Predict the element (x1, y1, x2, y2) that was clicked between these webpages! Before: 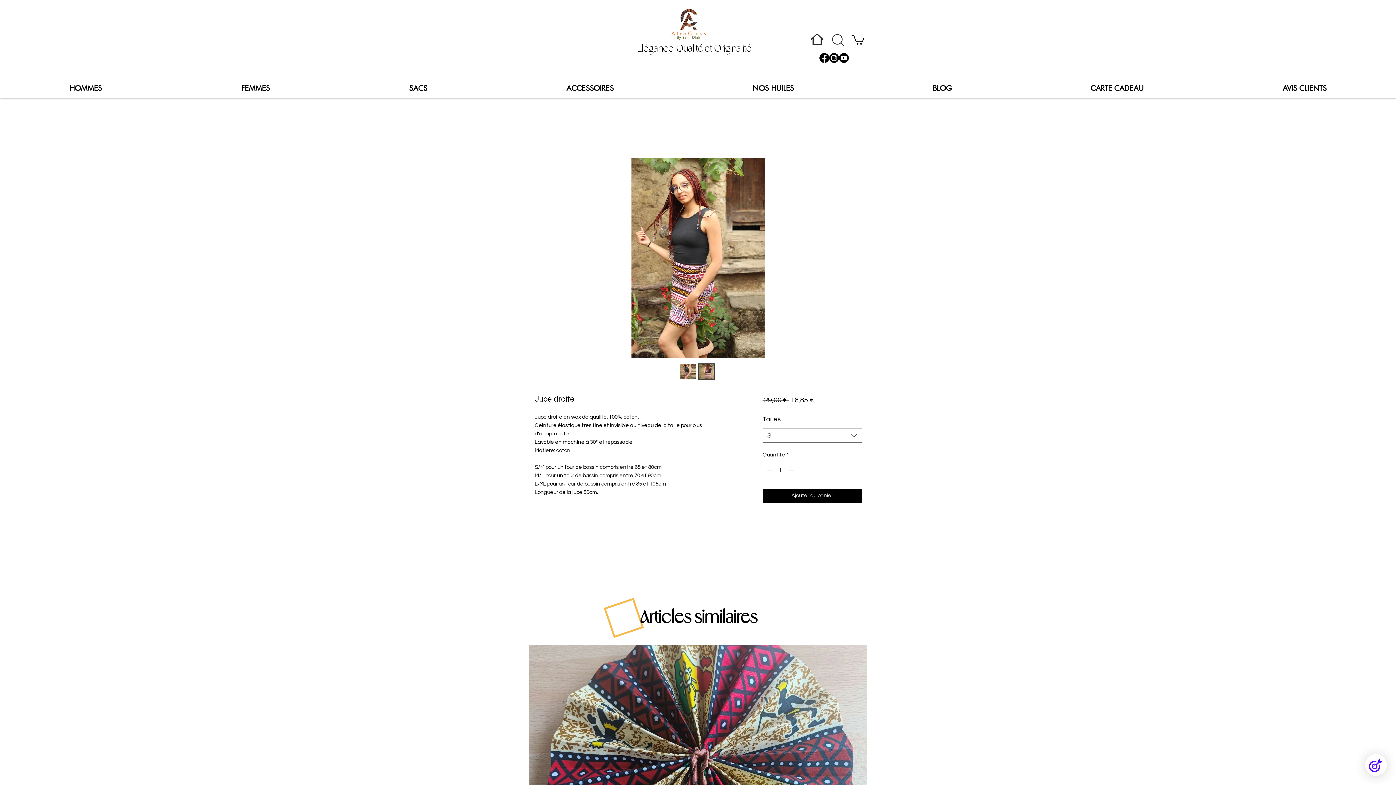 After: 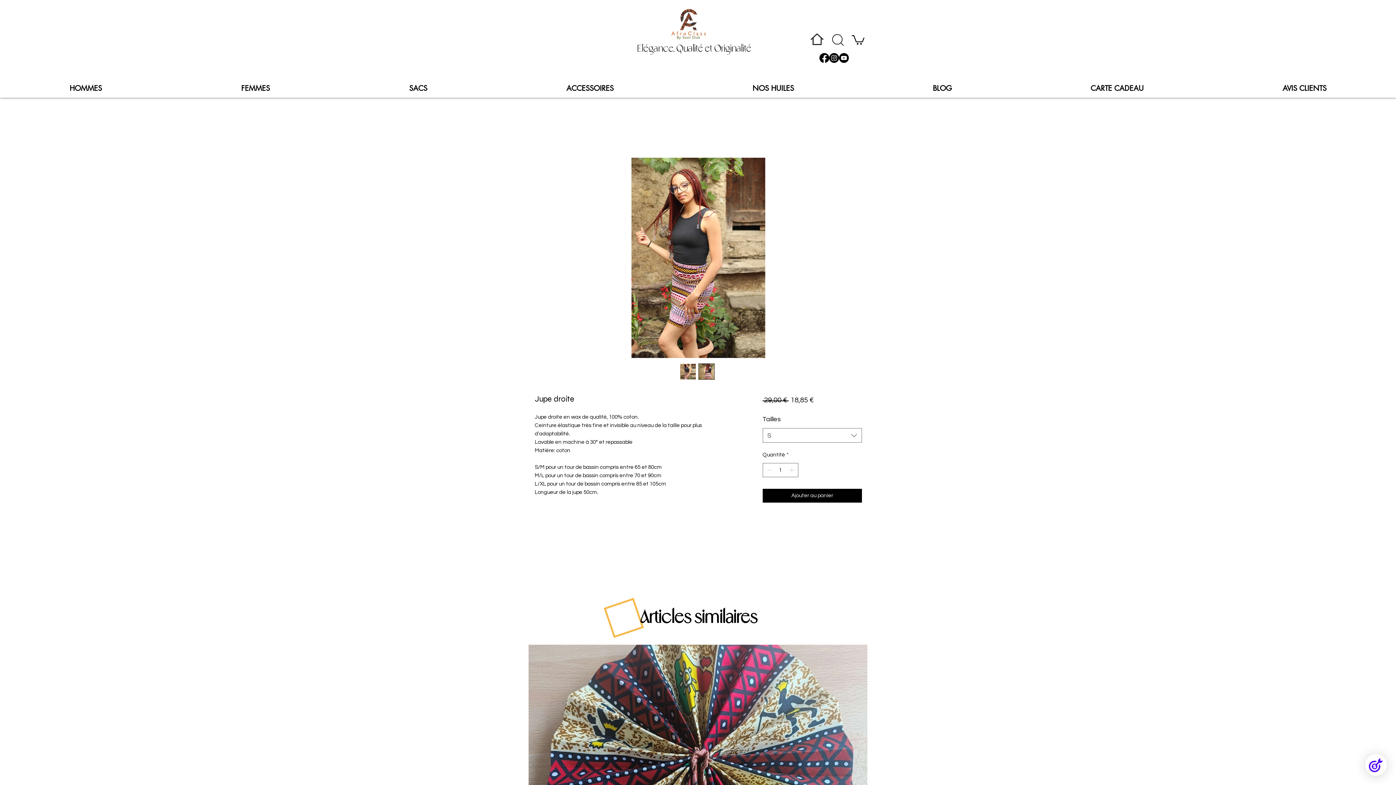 Action: bbox: (852, 34, 864, 44)